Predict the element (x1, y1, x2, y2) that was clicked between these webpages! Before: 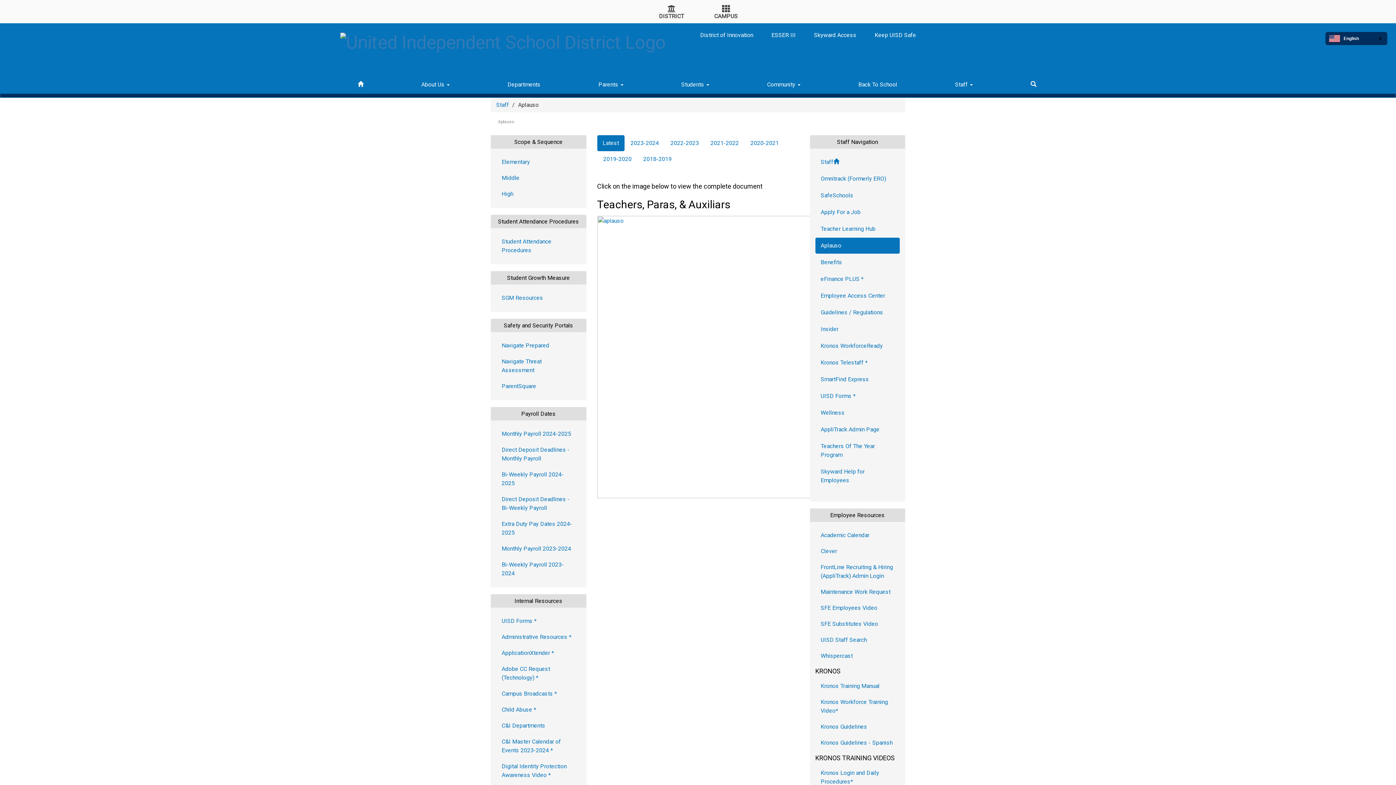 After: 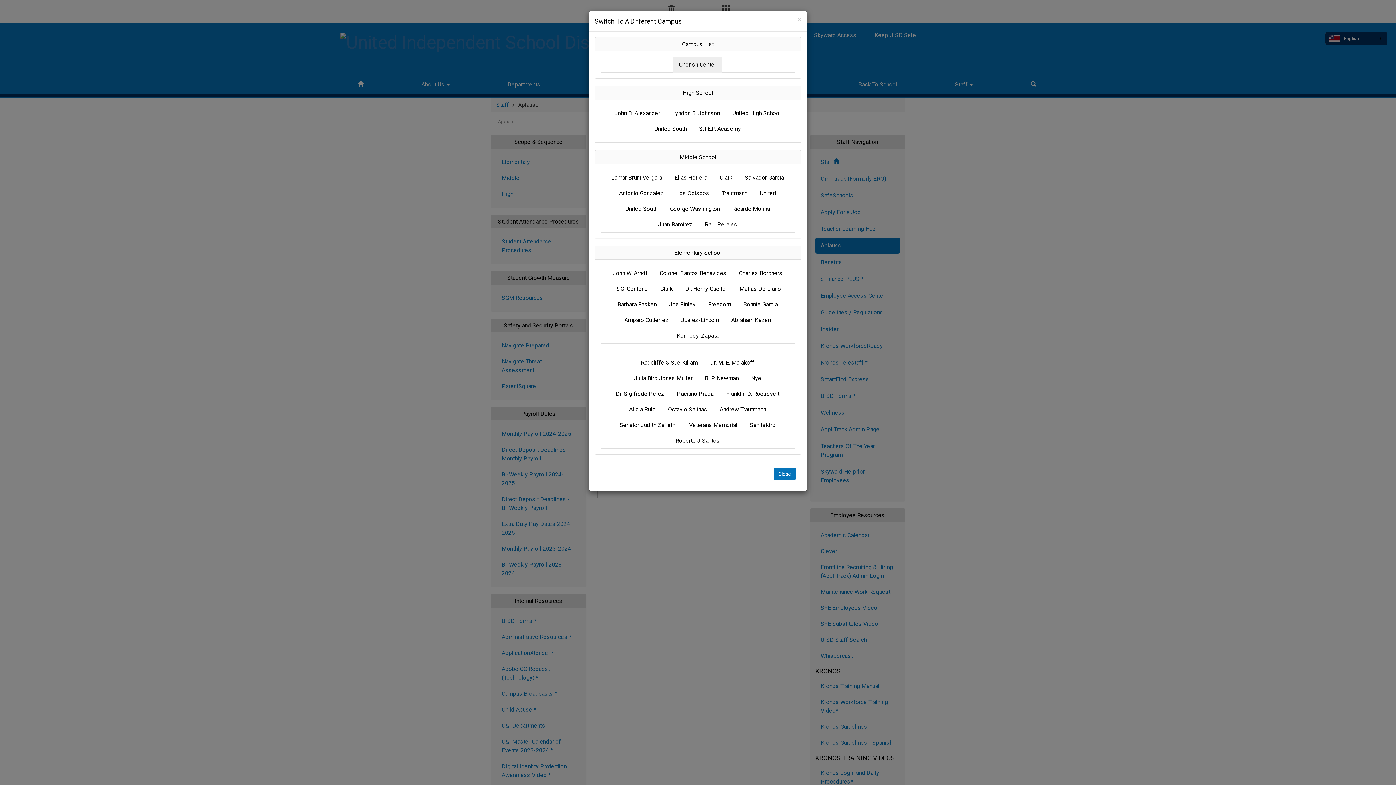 Action: label: Campus Icon bbox: (722, 6, 730, 13)